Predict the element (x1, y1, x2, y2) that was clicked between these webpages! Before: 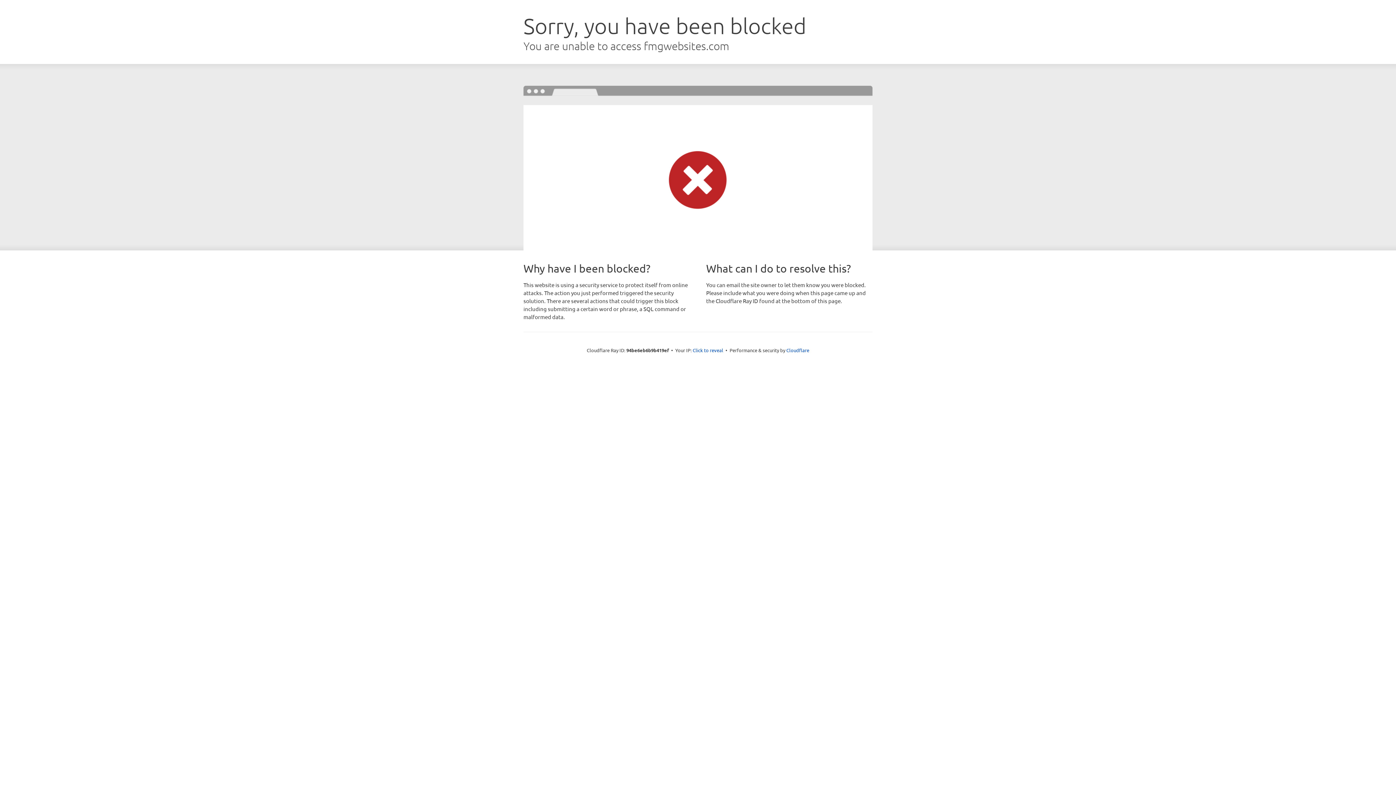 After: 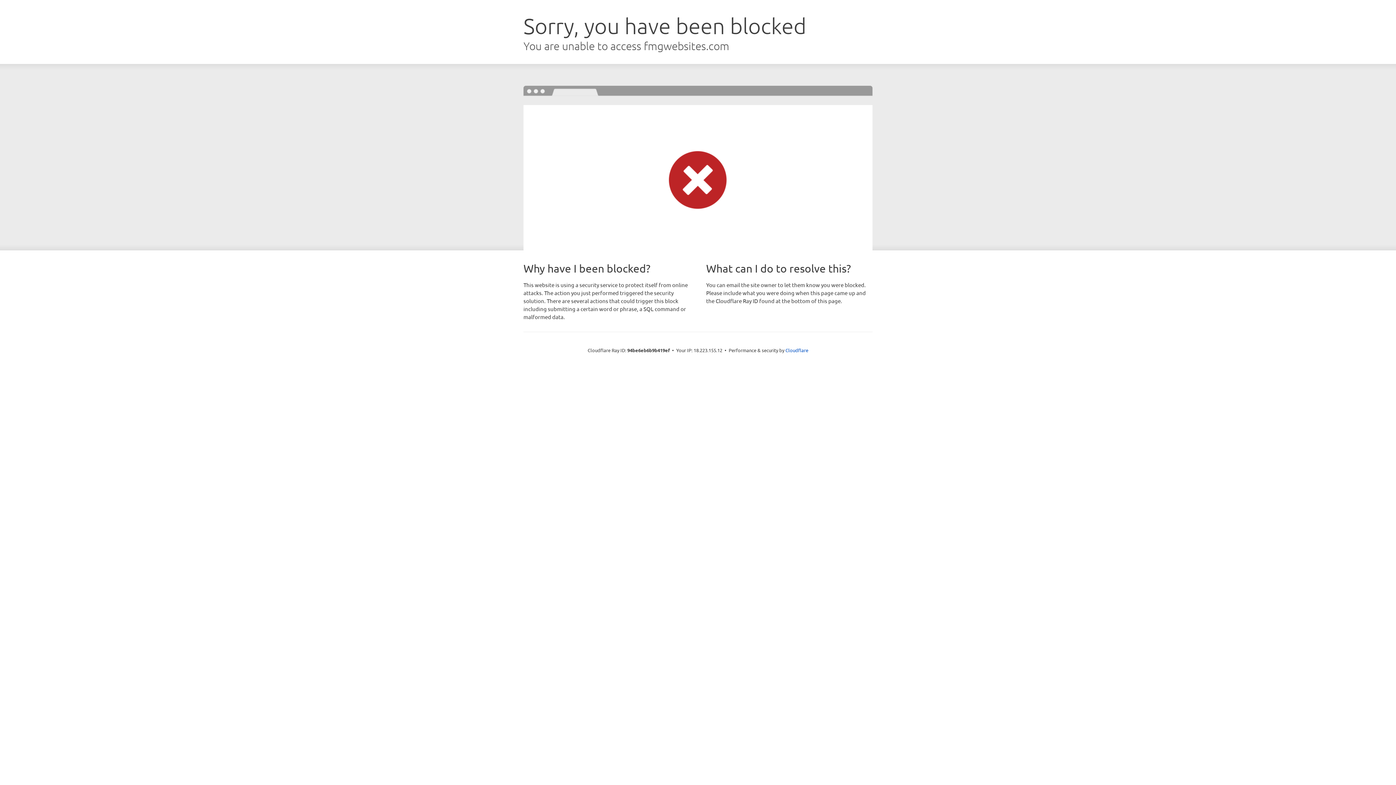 Action: label: Click to reveal bbox: (692, 346, 723, 353)